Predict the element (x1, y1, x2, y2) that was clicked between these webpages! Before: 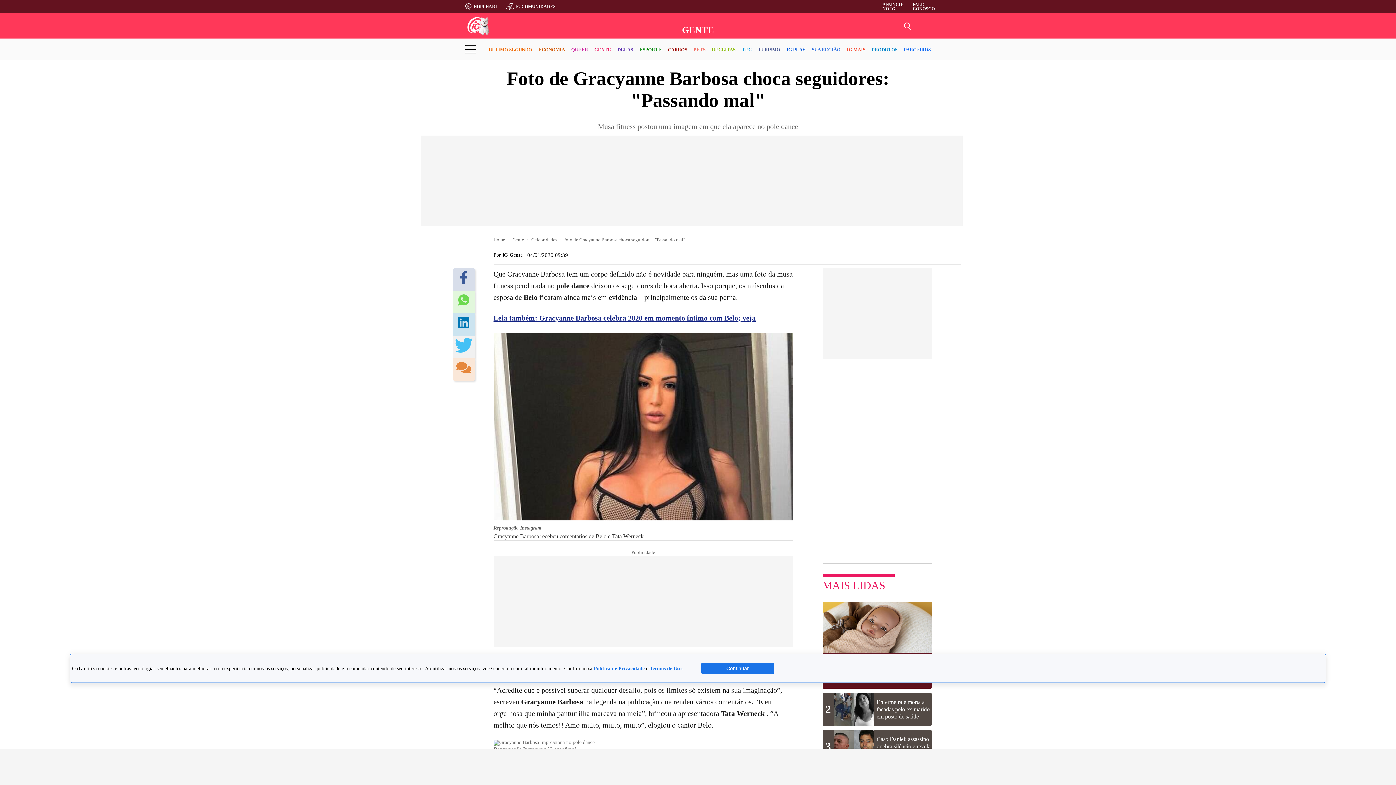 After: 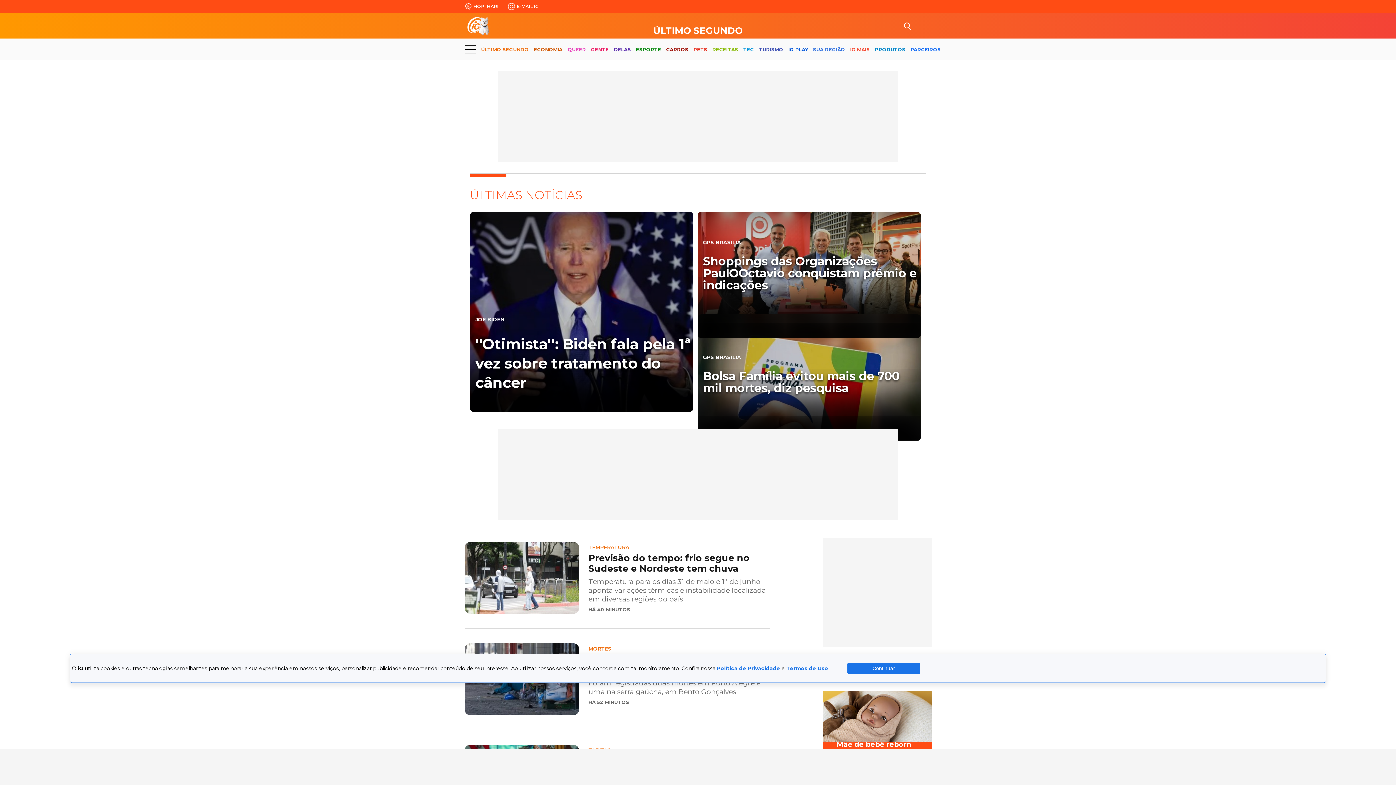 Action: label: ÚLTIMO SEGUNDO bbox: (488, 40, 532, 59)